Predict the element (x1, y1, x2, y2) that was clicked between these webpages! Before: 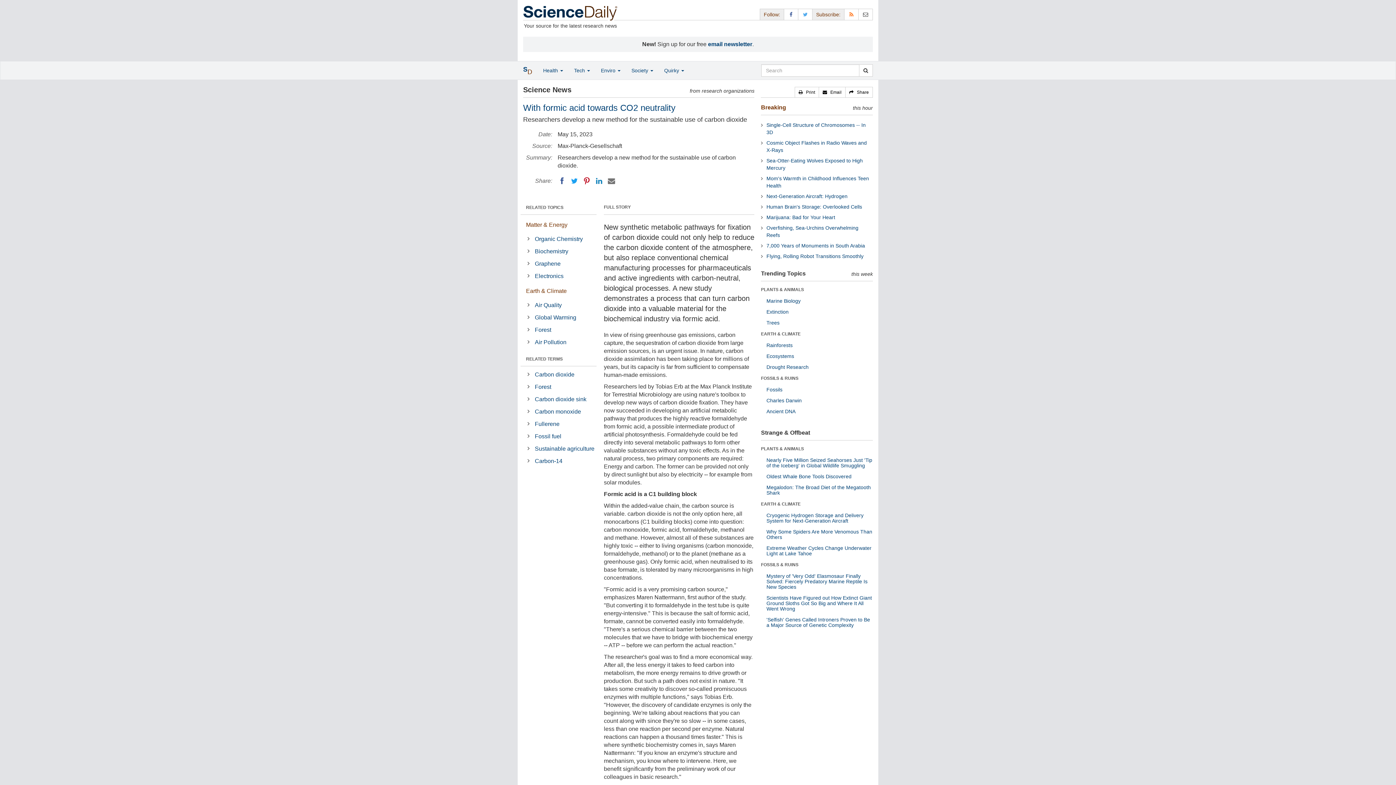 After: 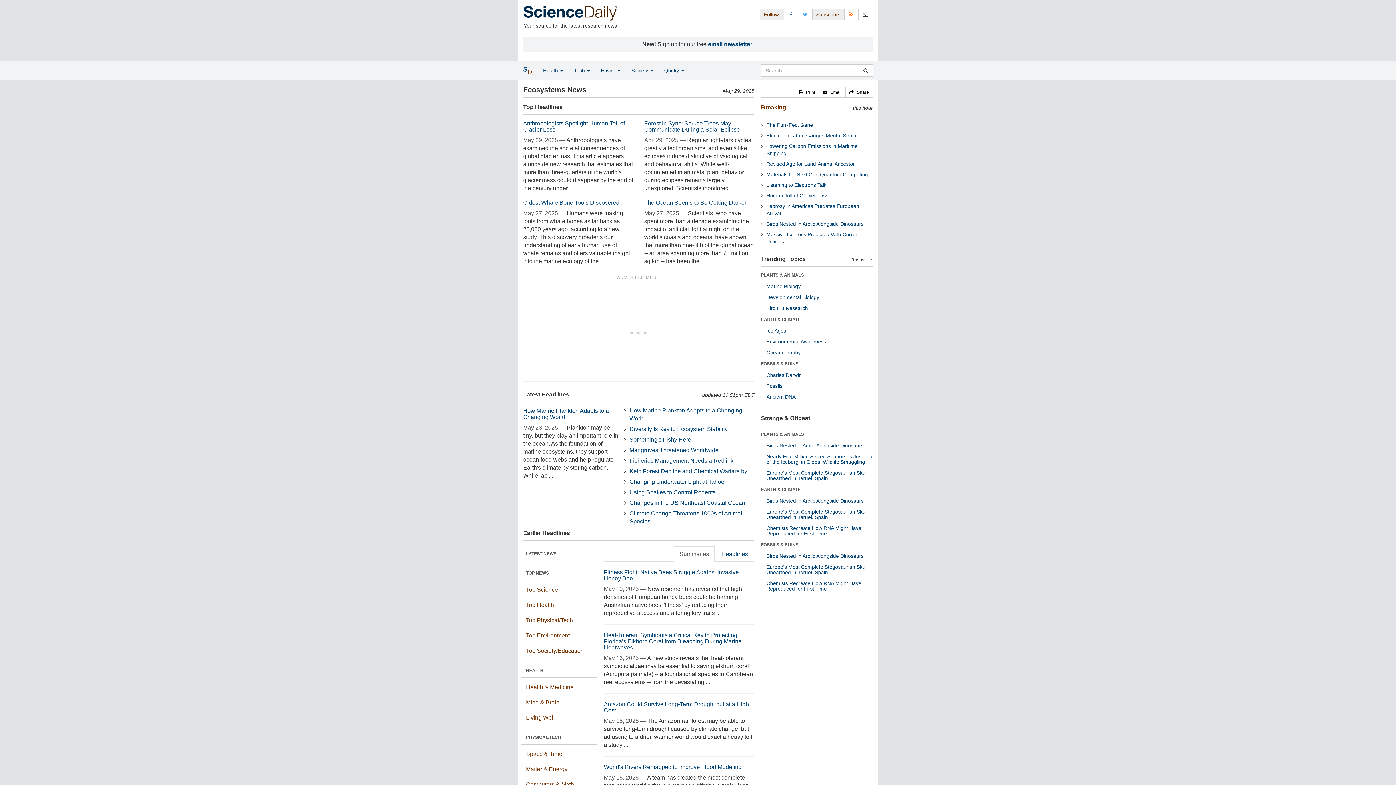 Action: bbox: (766, 353, 794, 359) label: Ecosystems